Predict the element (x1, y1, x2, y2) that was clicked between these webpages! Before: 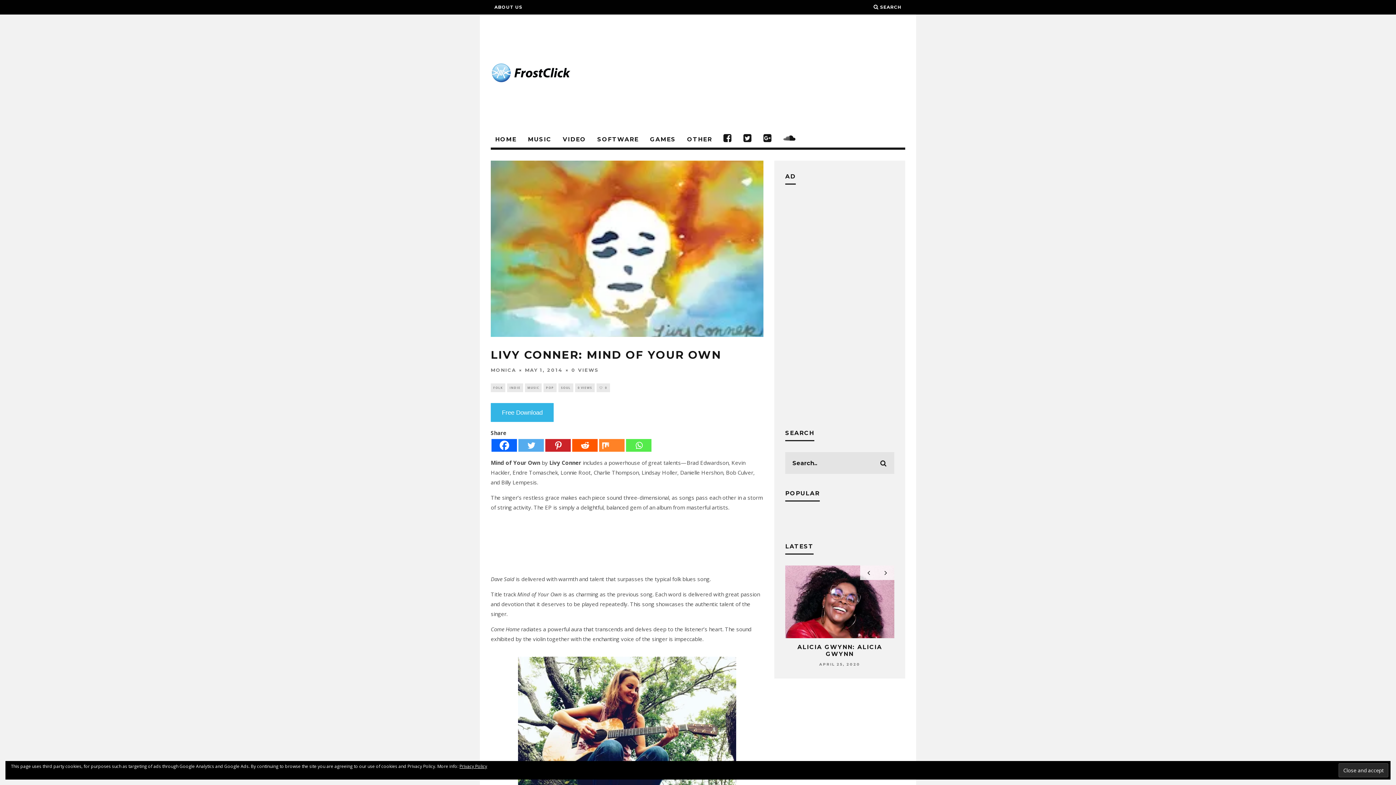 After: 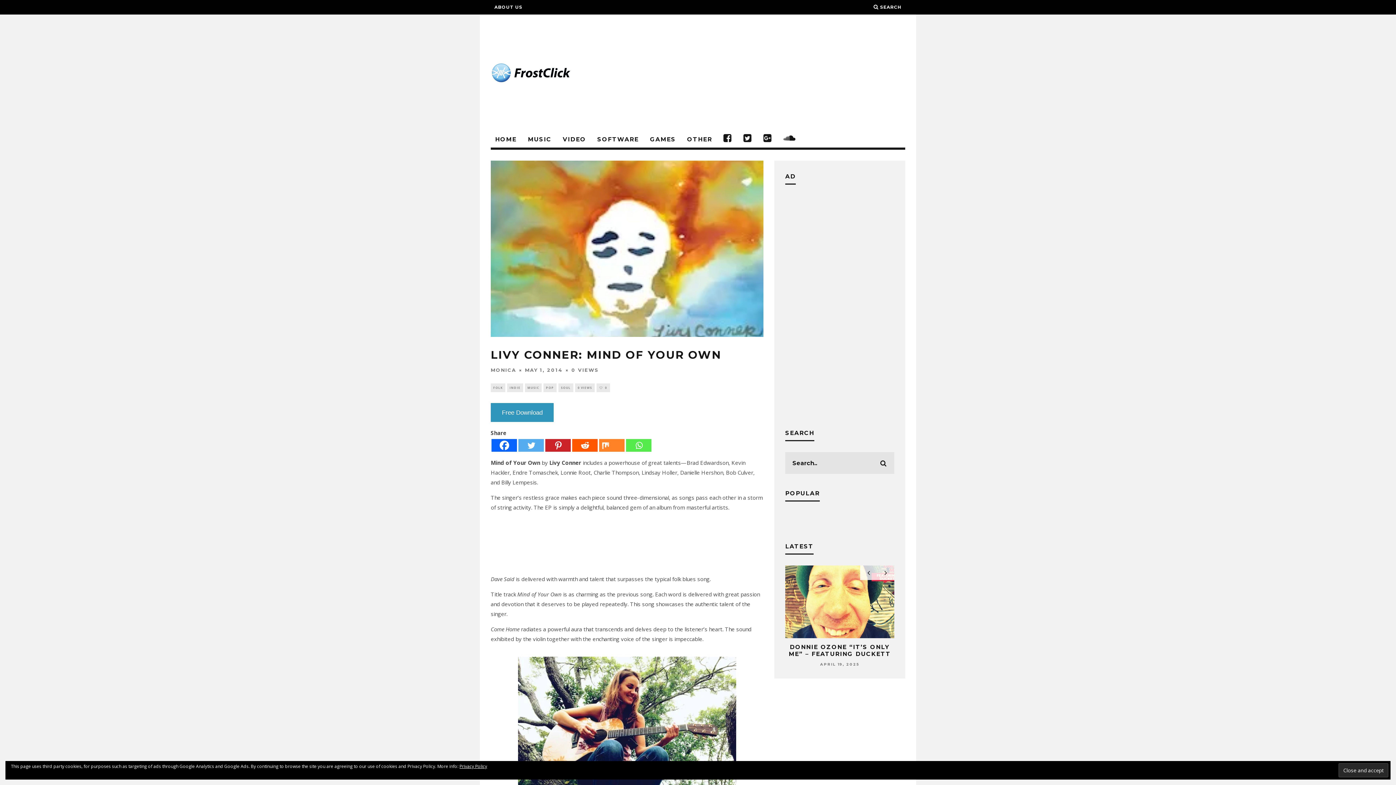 Action: bbox: (490, 403, 553, 422) label: Free Download